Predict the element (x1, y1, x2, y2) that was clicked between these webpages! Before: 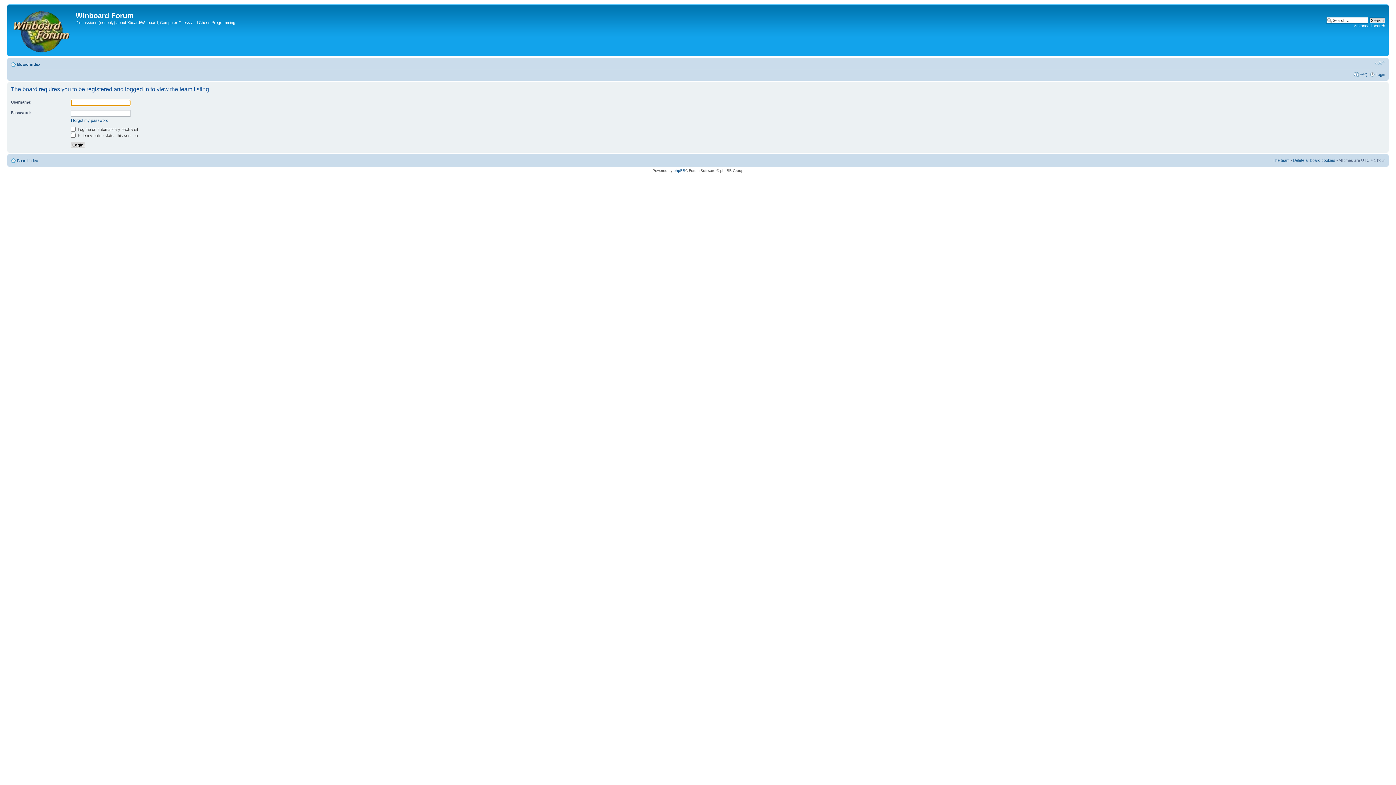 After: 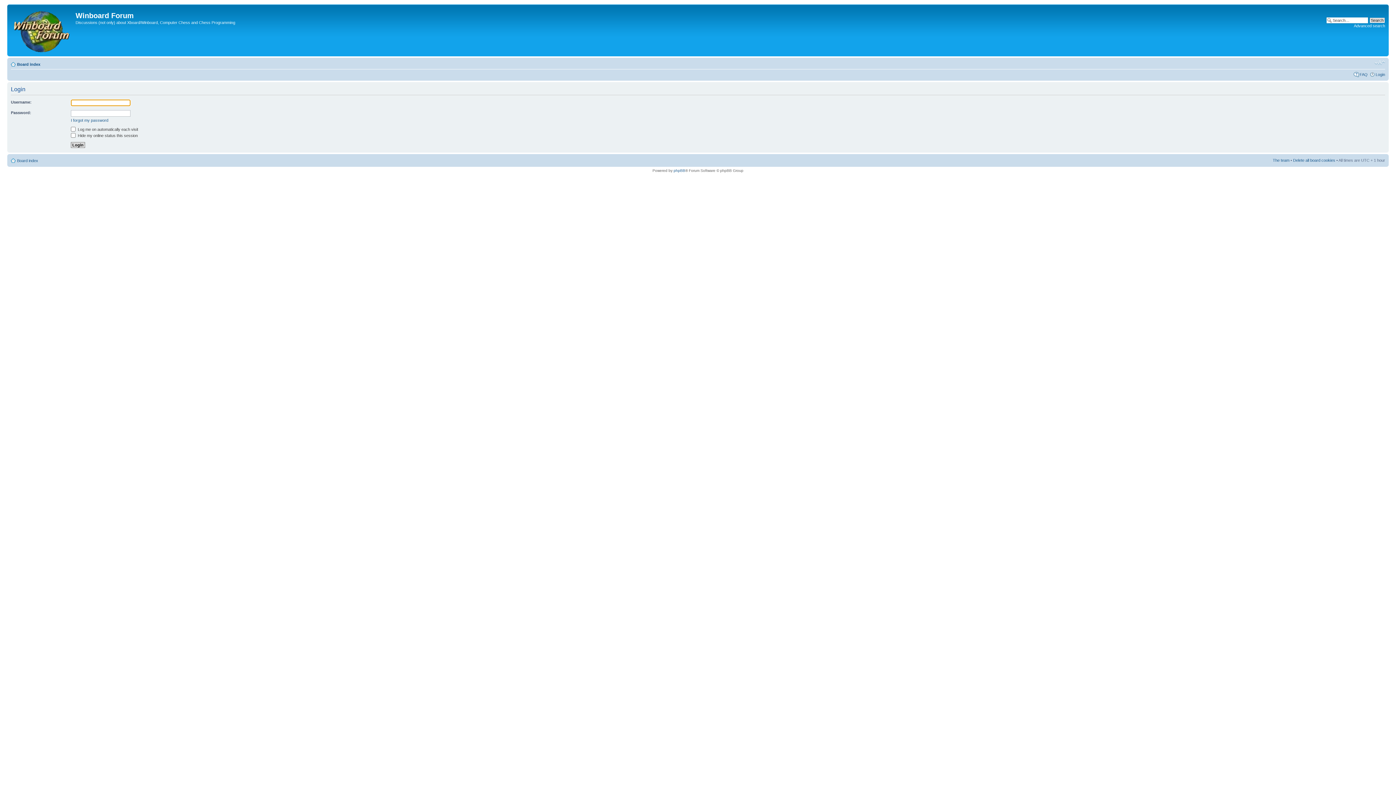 Action: bbox: (1376, 72, 1385, 76) label: Login